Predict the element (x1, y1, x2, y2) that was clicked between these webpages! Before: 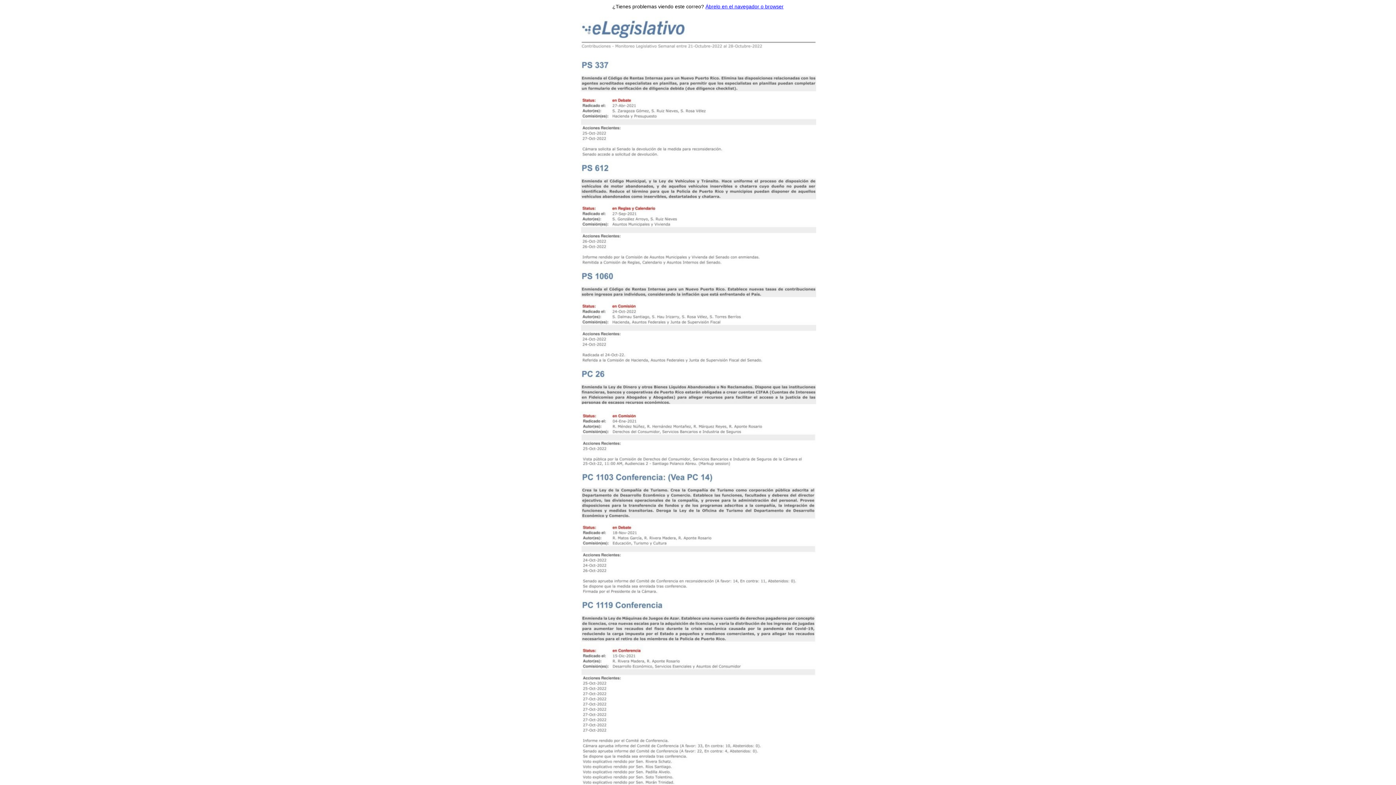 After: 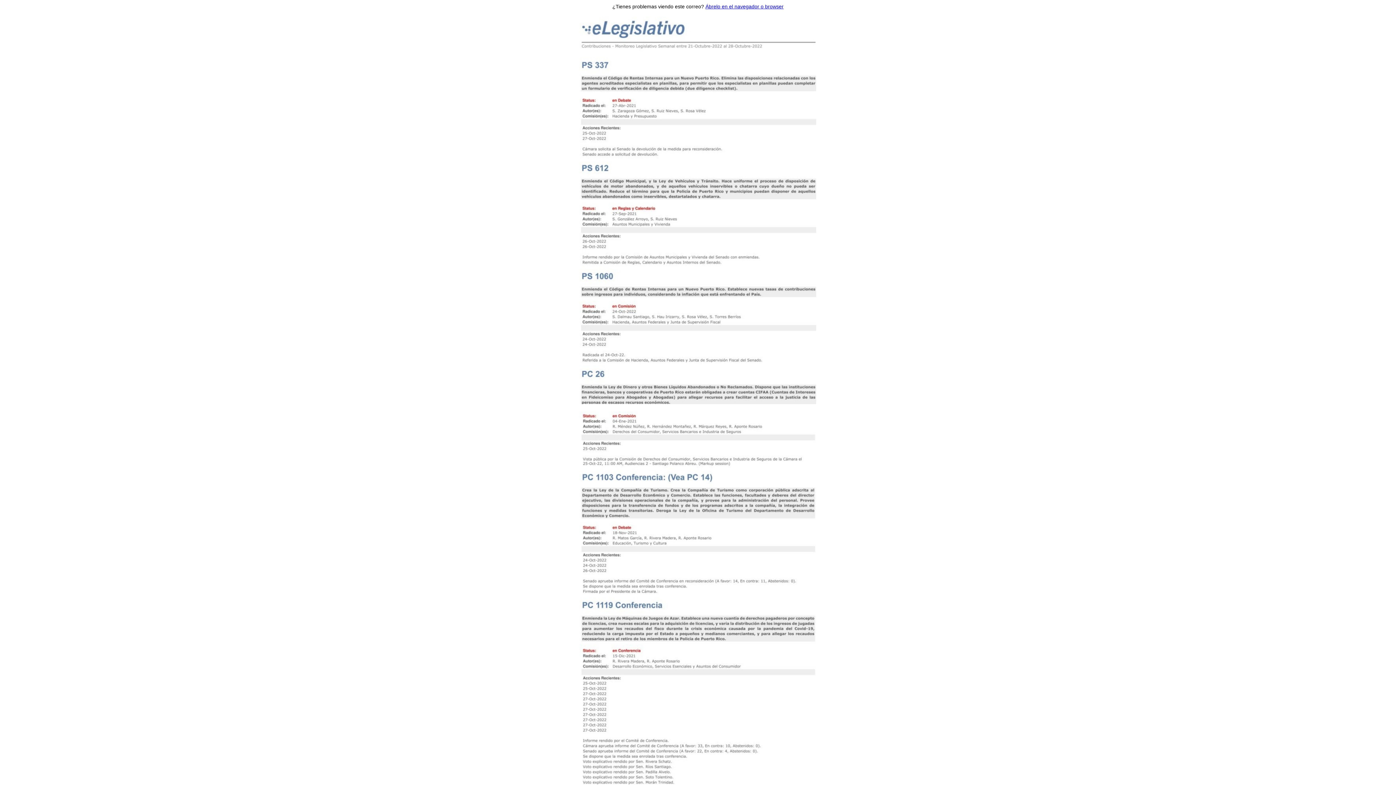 Action: bbox: (580, 411, 816, 417)